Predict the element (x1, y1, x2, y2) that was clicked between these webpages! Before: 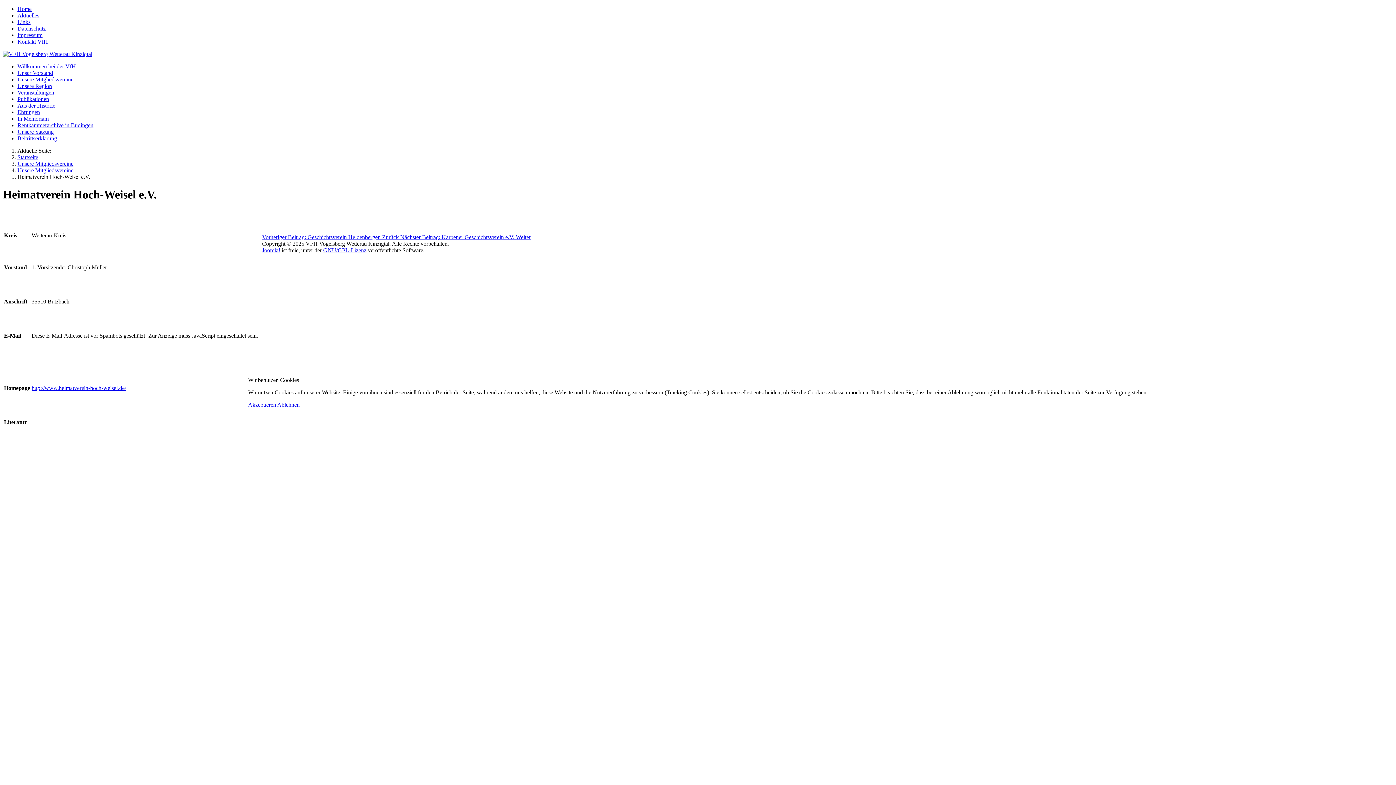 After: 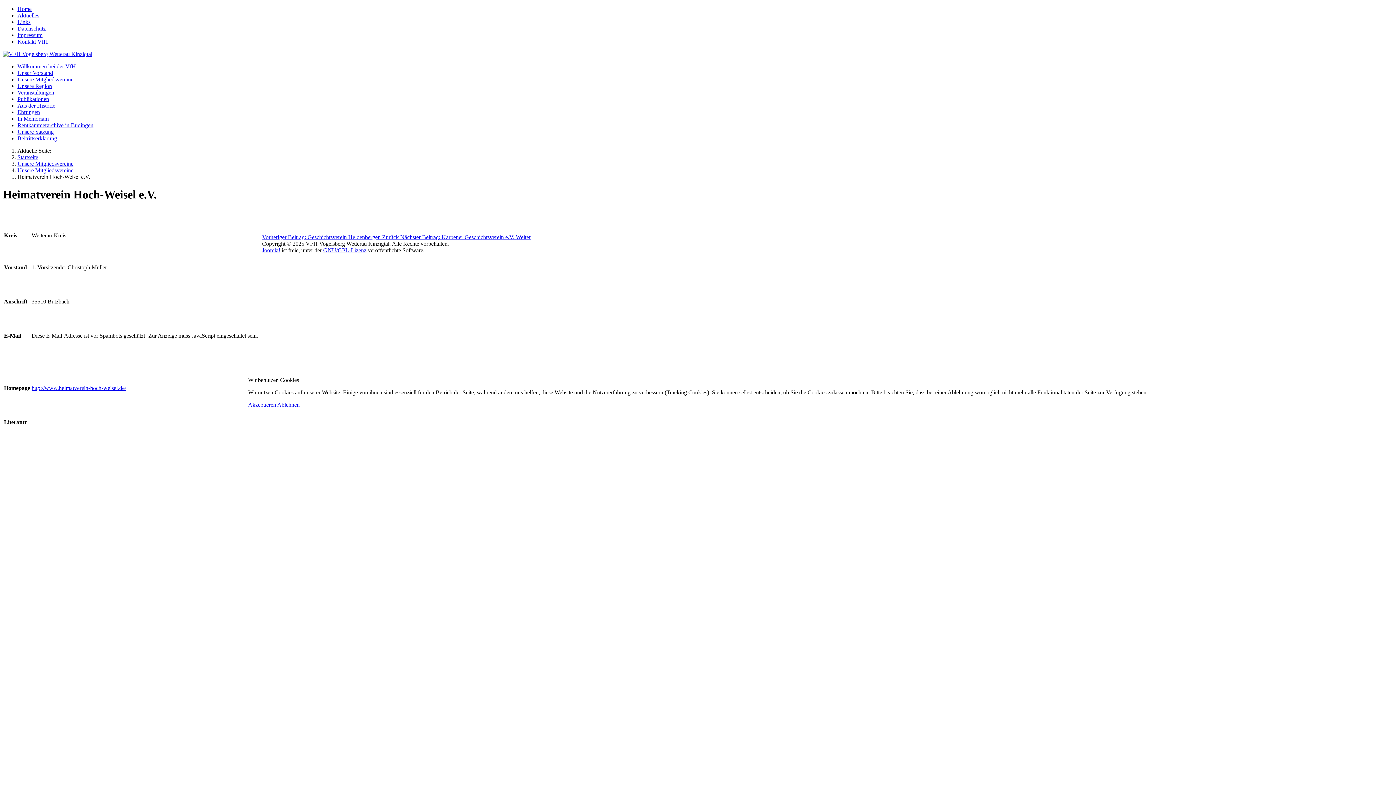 Action: label: Ablehnen bbox: (277, 401, 299, 408)